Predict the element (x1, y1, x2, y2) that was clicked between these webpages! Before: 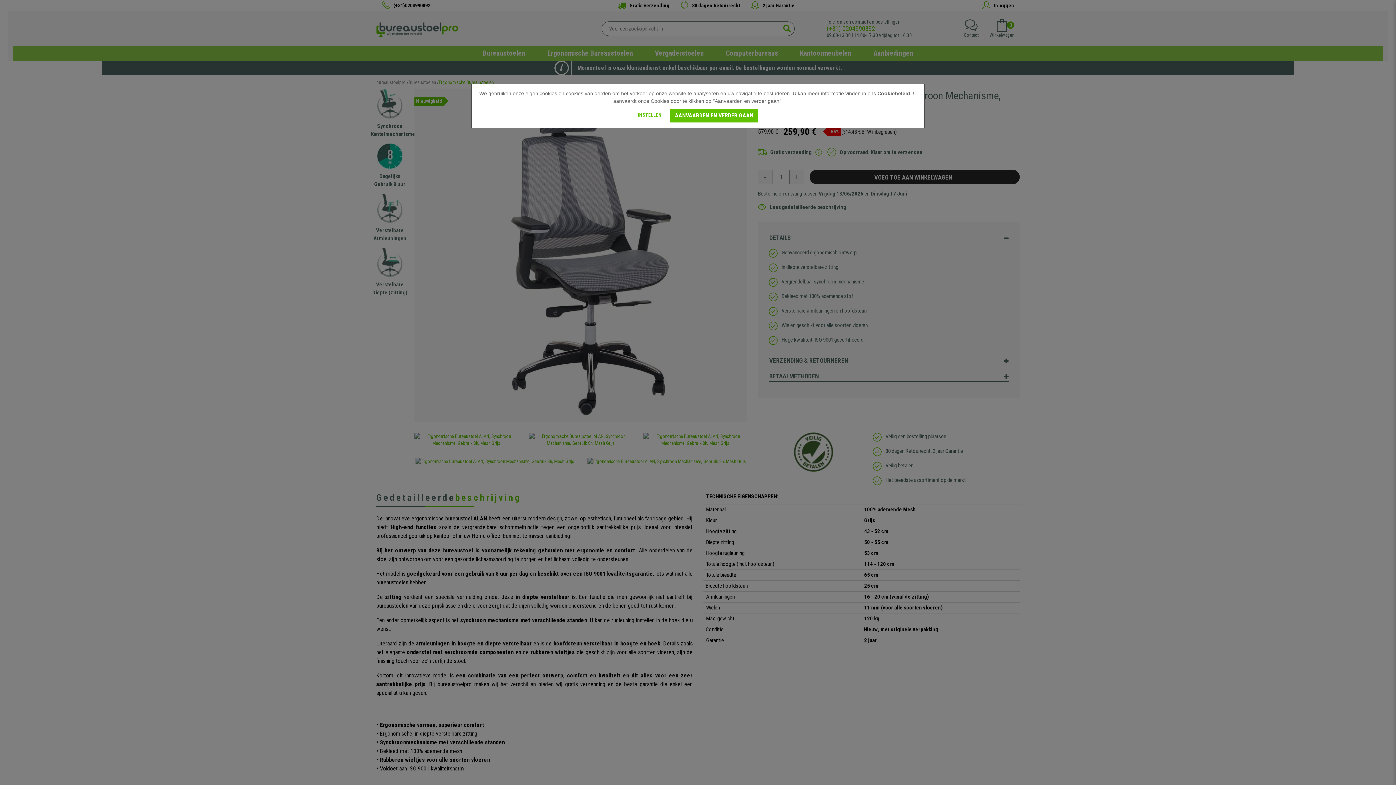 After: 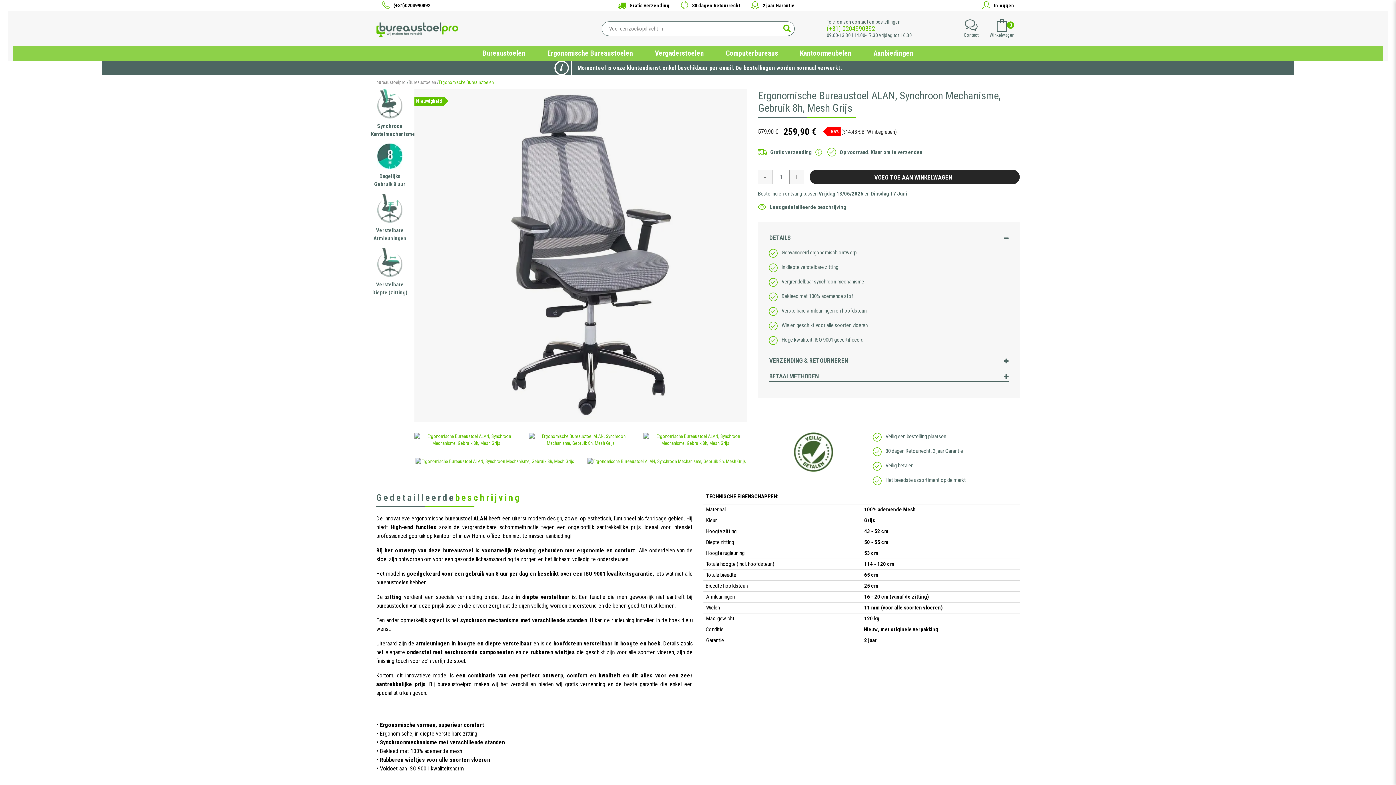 Action: label: AANVAARDEN EN VERDER GAAN bbox: (670, 108, 758, 122)